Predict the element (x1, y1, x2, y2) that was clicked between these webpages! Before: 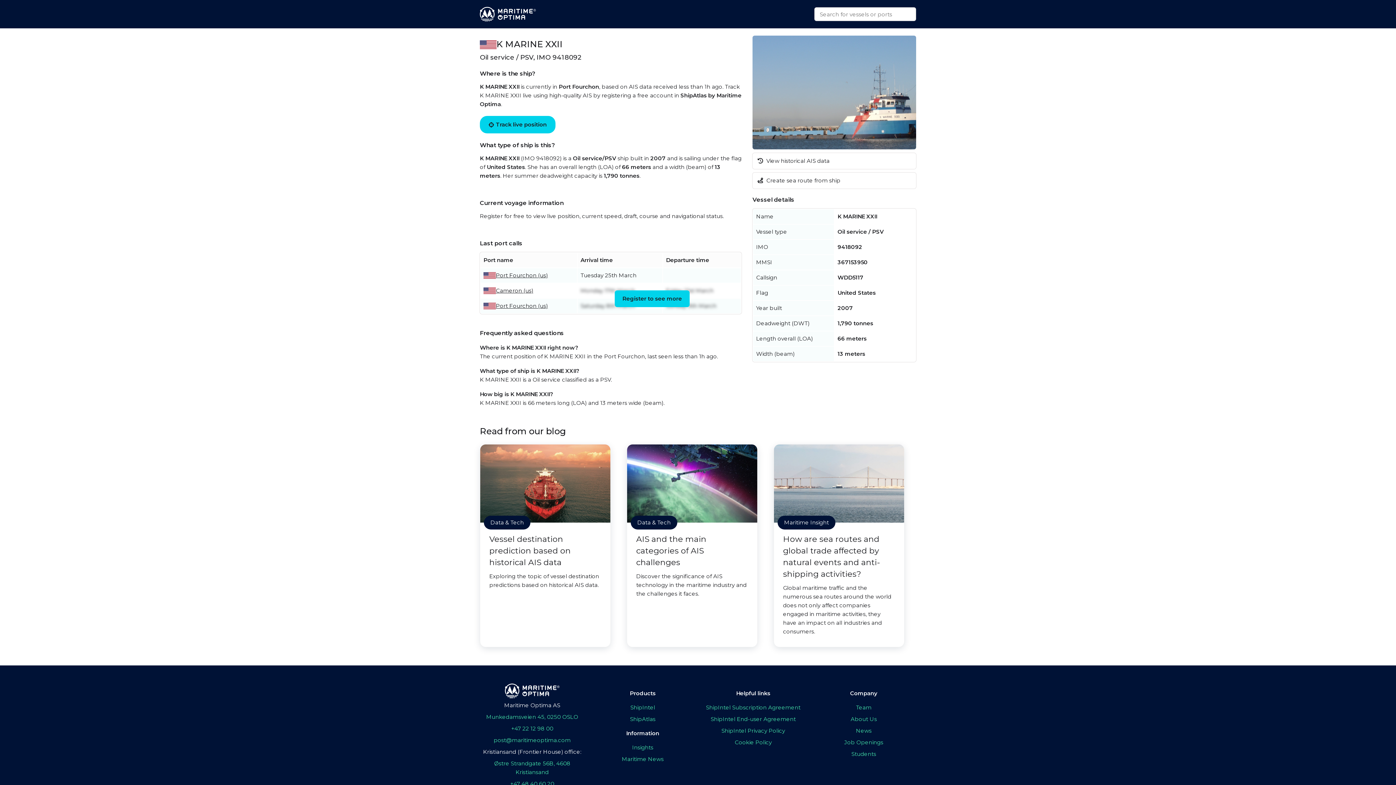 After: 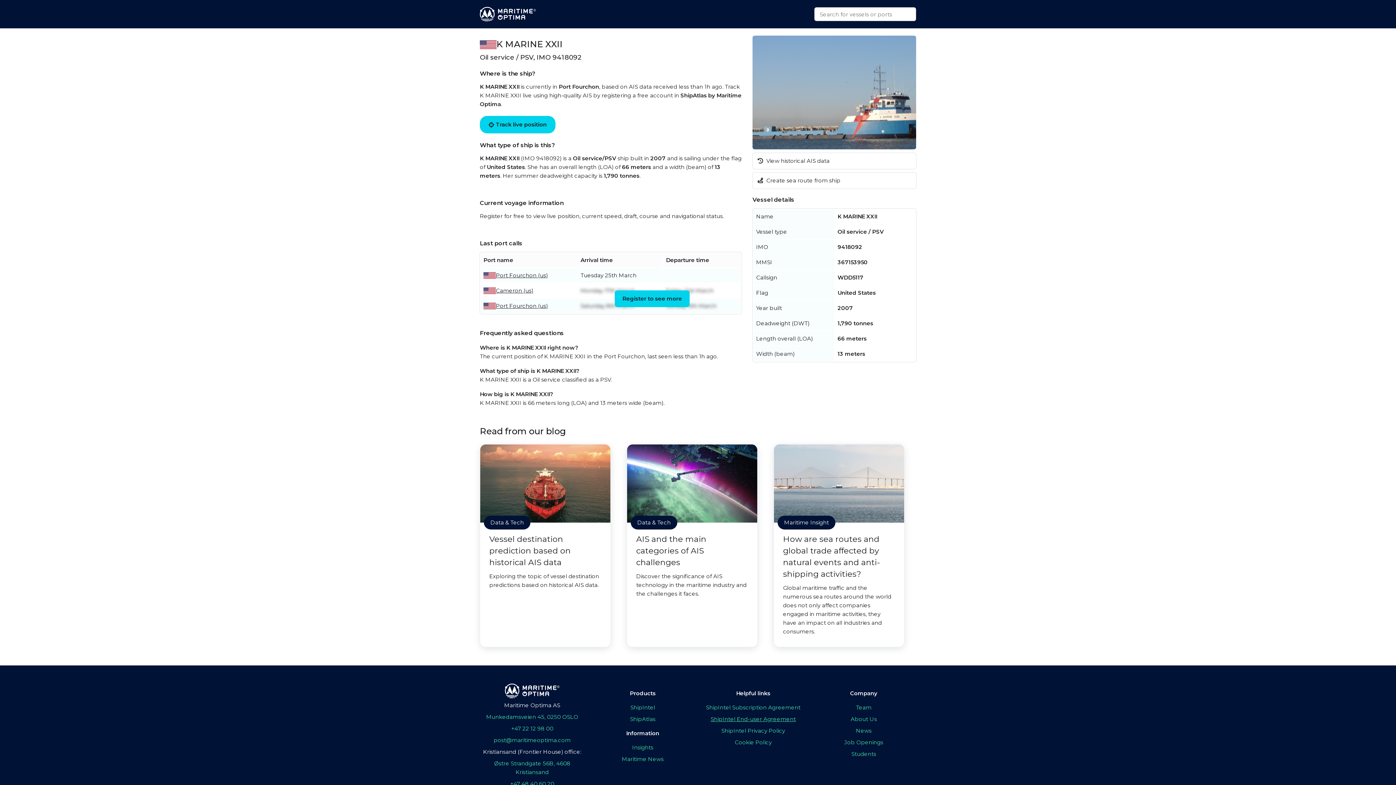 Action: bbox: (701, 715, 805, 724) label: ShipIntel End-user Agreement